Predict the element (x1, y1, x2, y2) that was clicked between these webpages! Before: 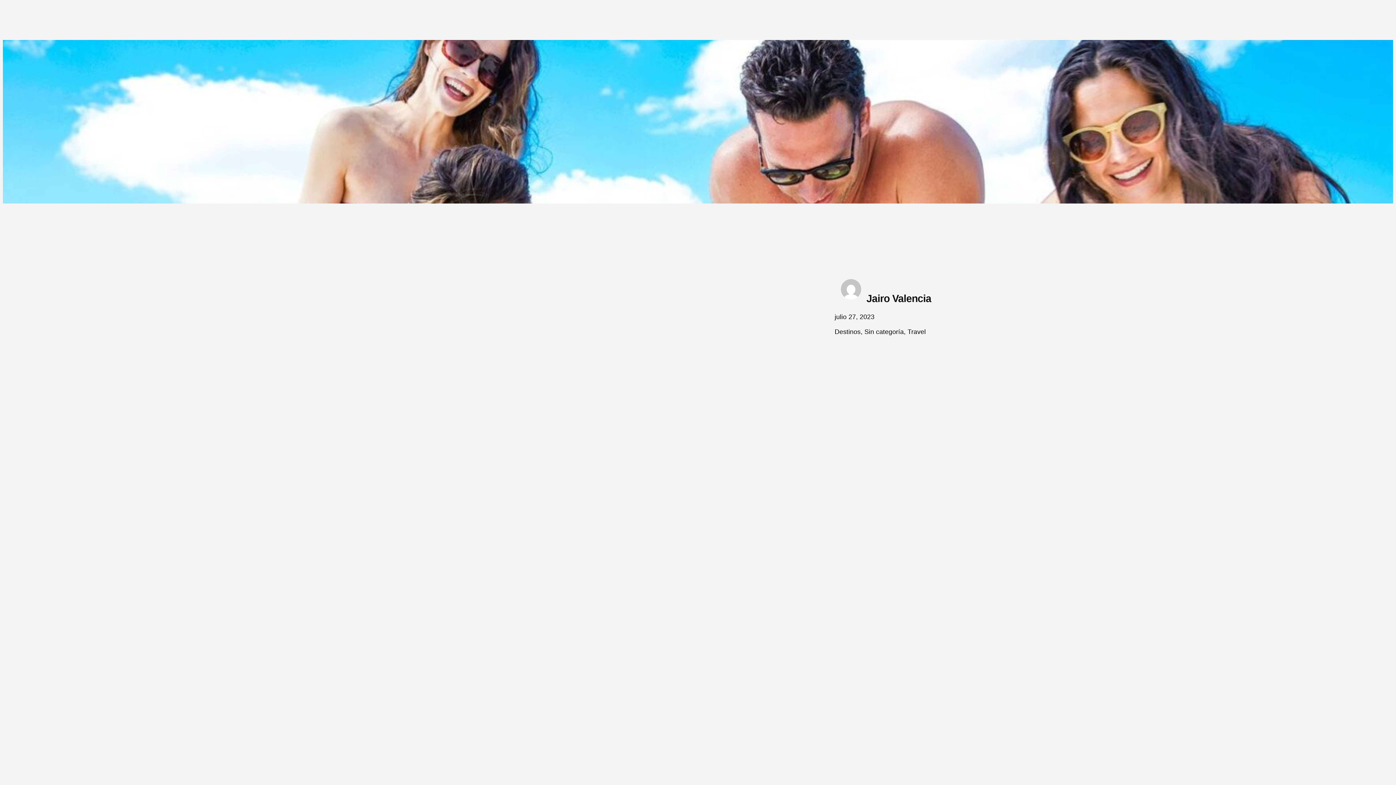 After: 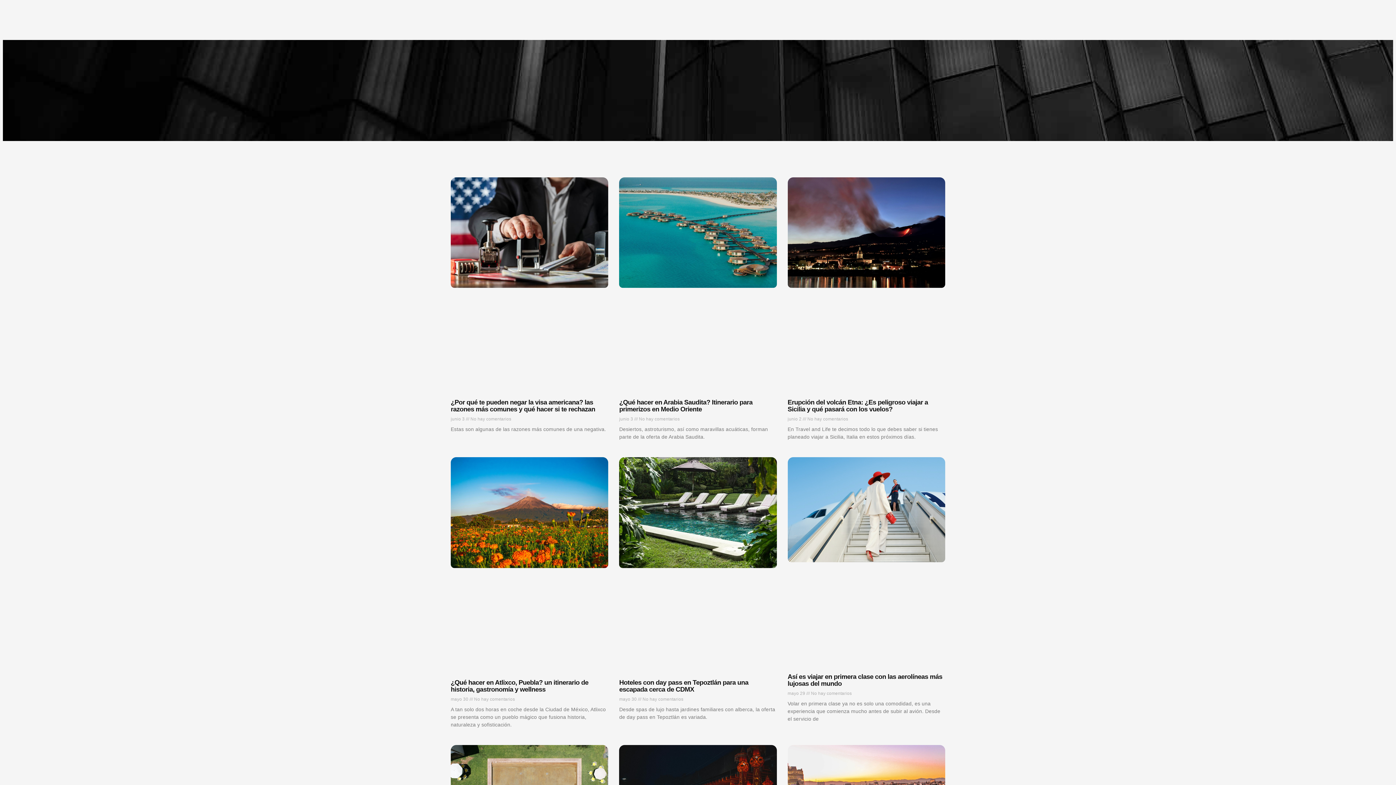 Action: bbox: (907, 328, 926, 335) label: Travel